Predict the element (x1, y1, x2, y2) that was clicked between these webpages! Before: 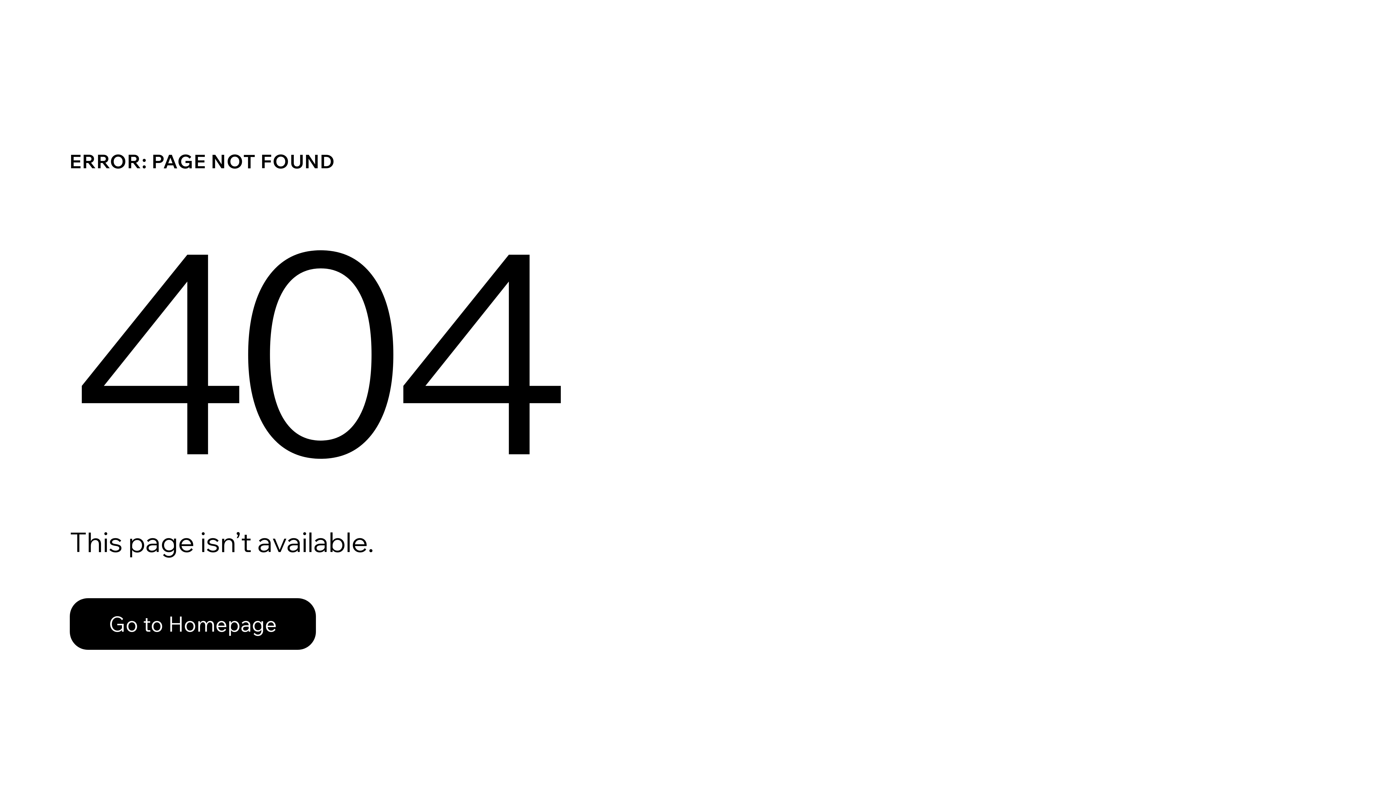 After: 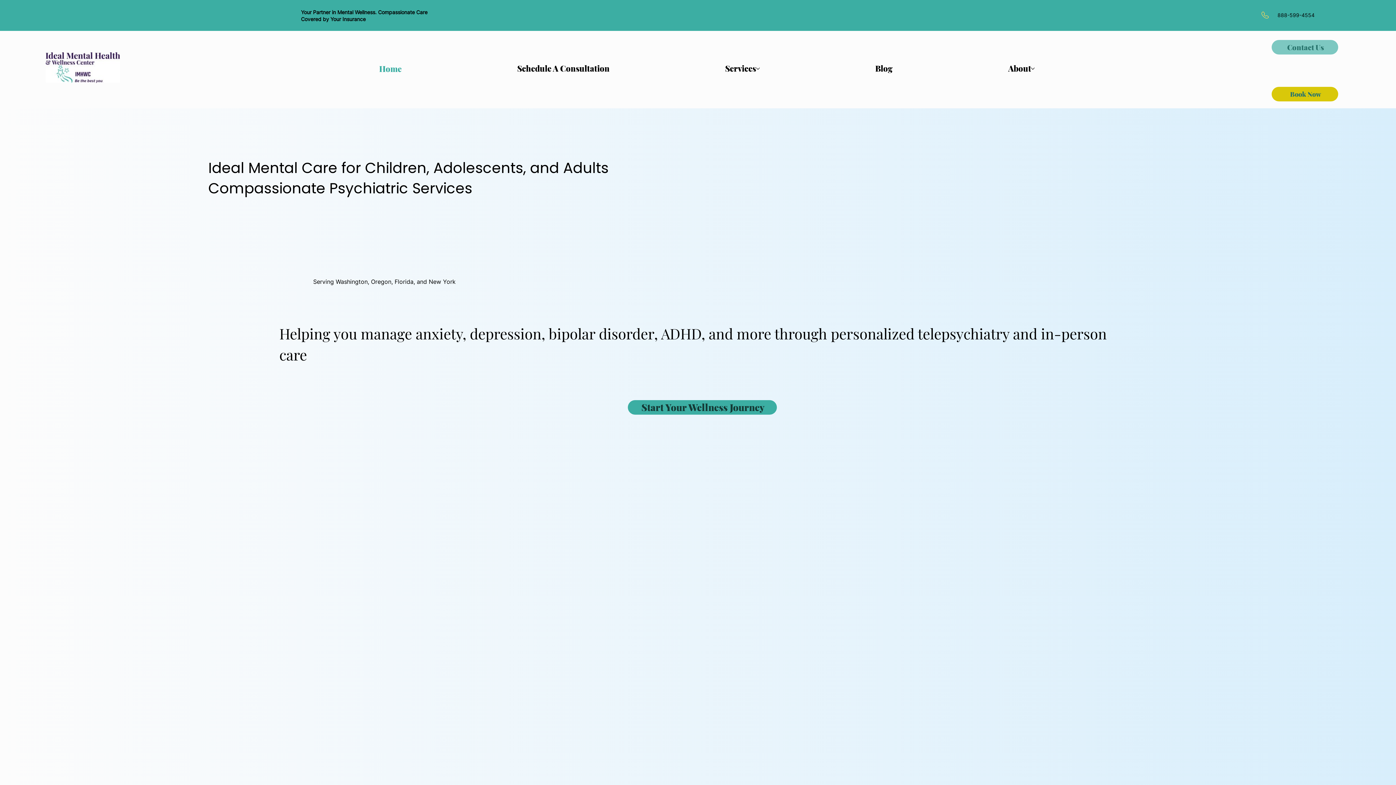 Action: label: Go to Homepage bbox: (69, 582, 768, 659)